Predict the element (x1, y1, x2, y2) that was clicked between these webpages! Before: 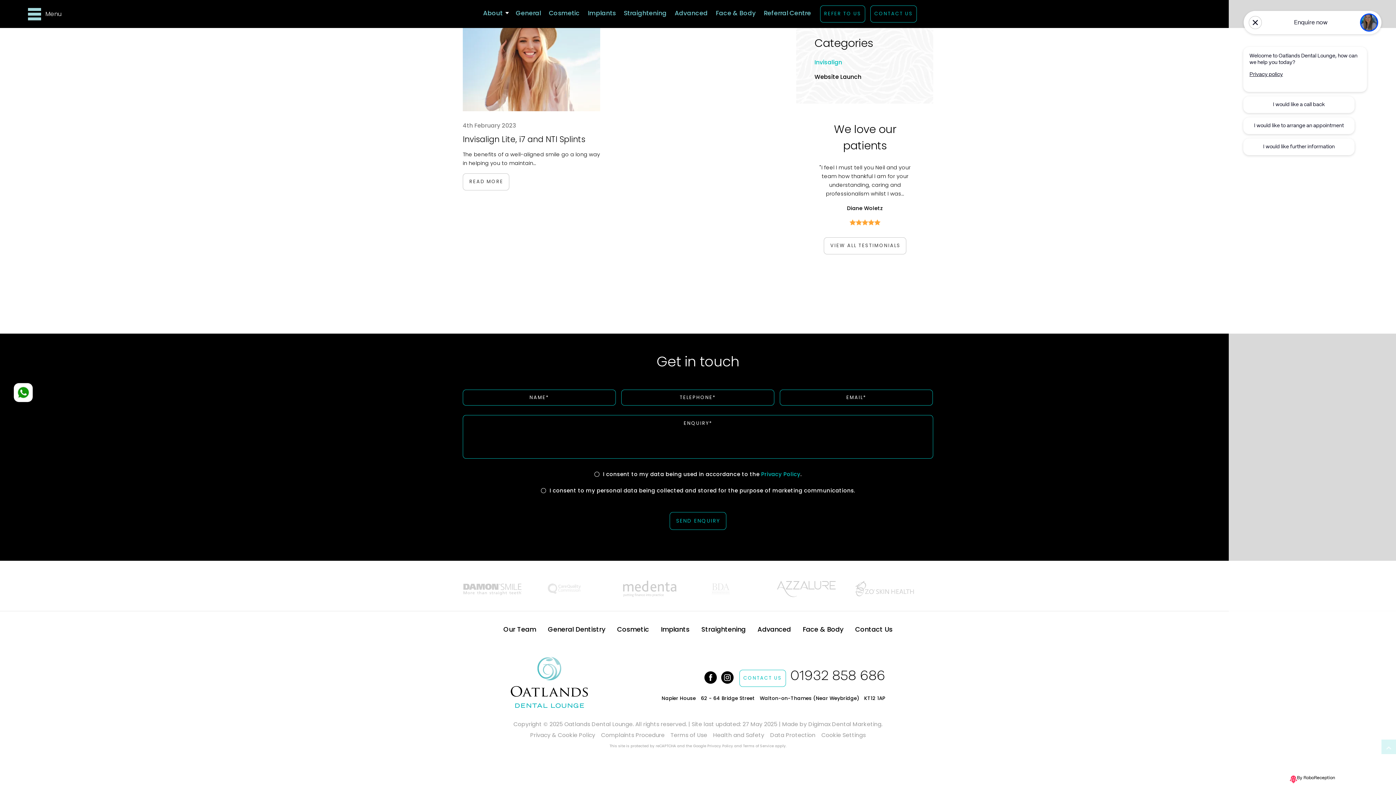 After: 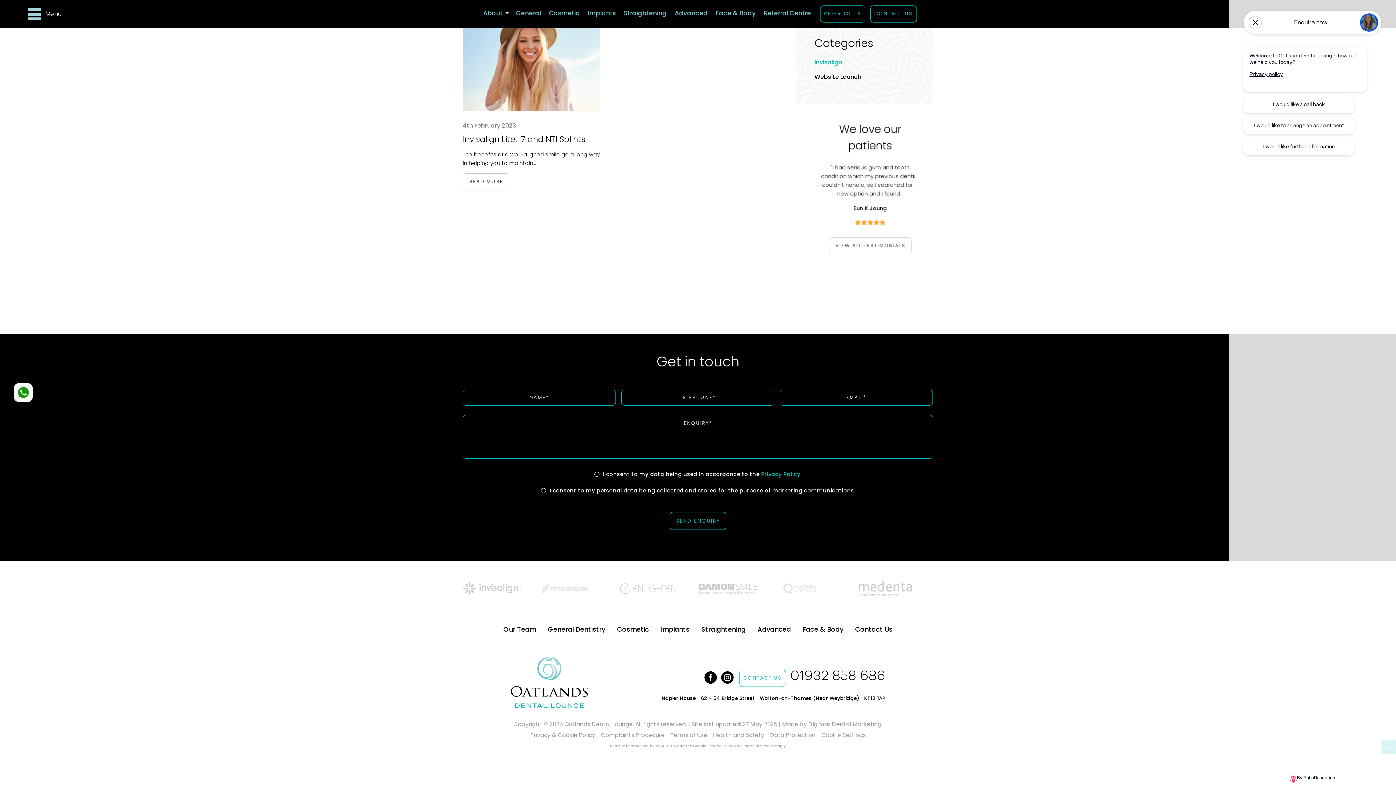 Action: bbox: (790, 667, 885, 685) label: 01932 858 686